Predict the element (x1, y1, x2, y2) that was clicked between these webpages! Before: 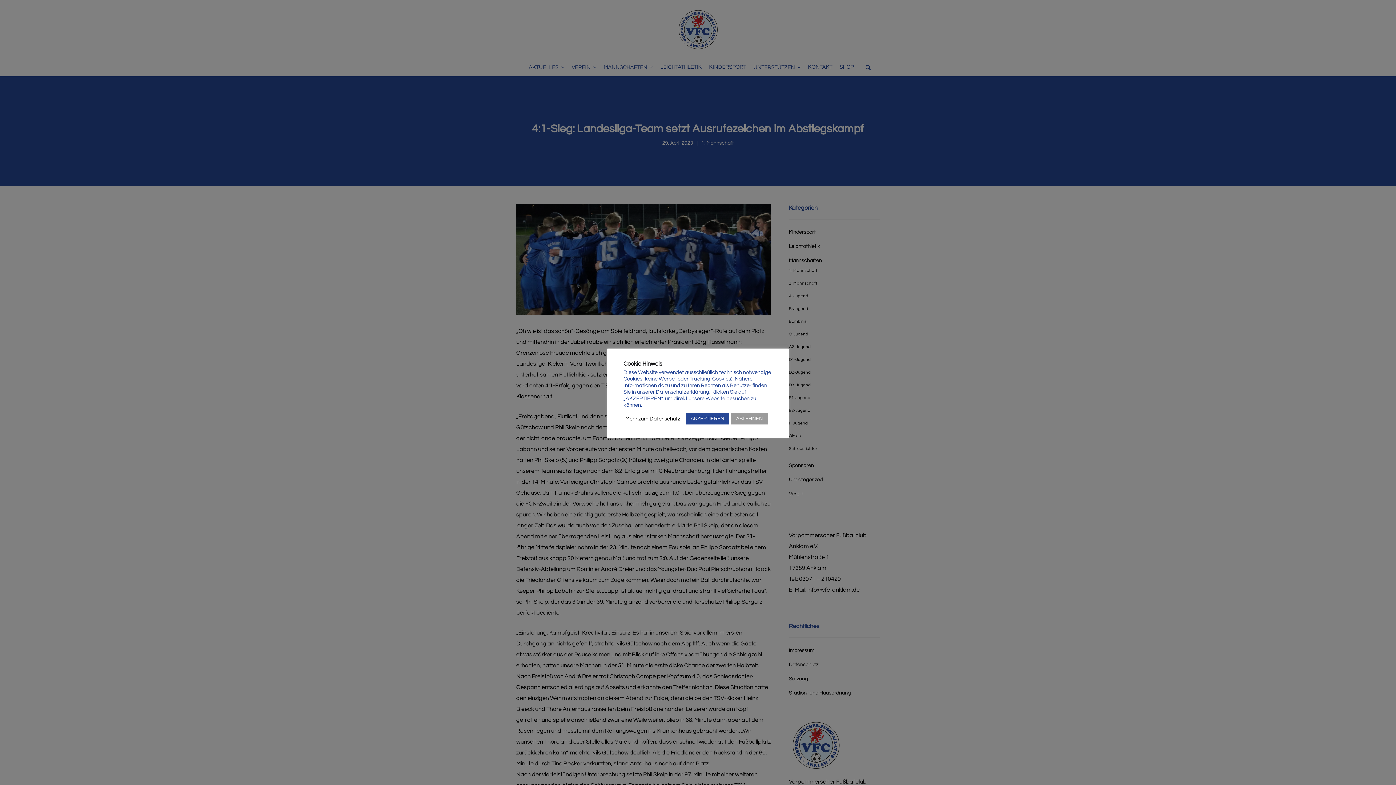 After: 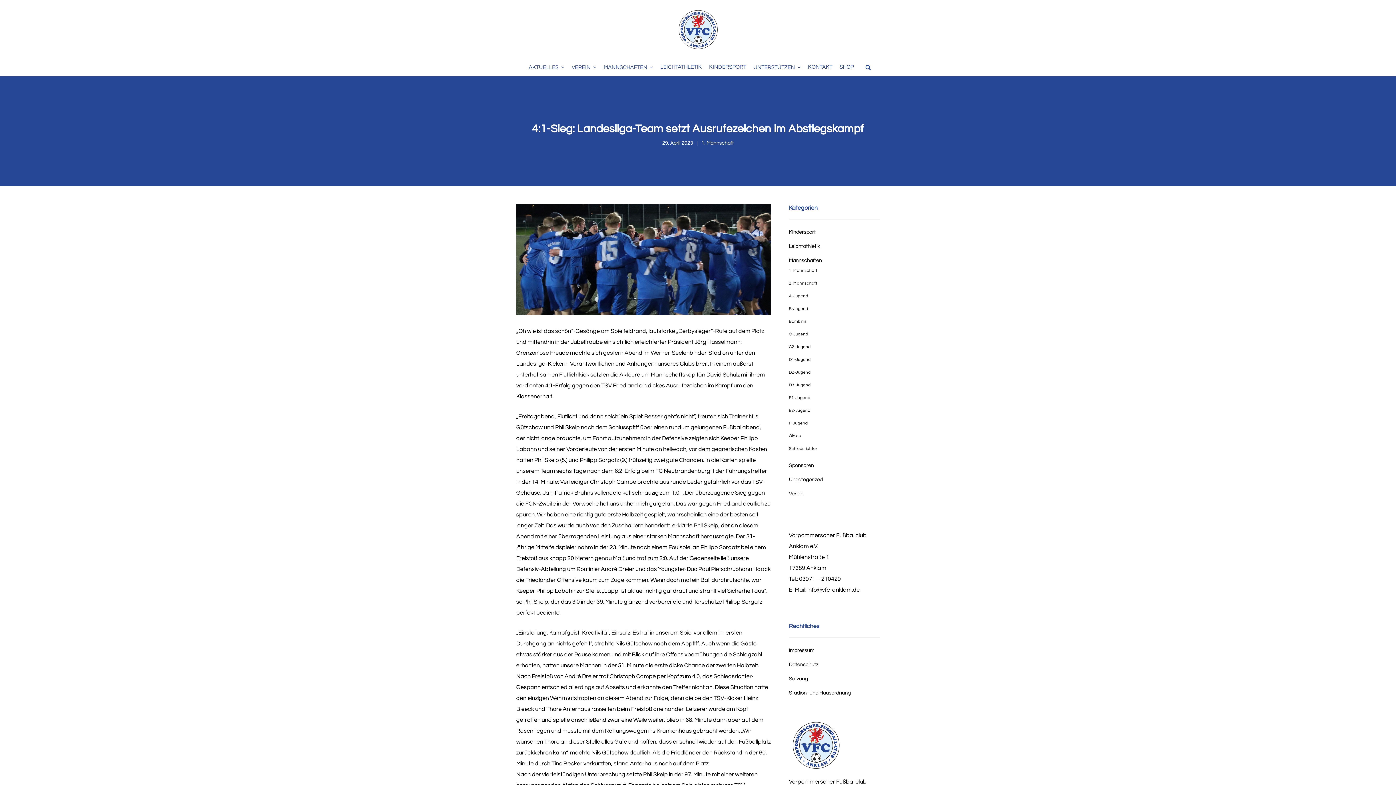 Action: label: AKZEPTIEREN bbox: (685, 413, 729, 424)